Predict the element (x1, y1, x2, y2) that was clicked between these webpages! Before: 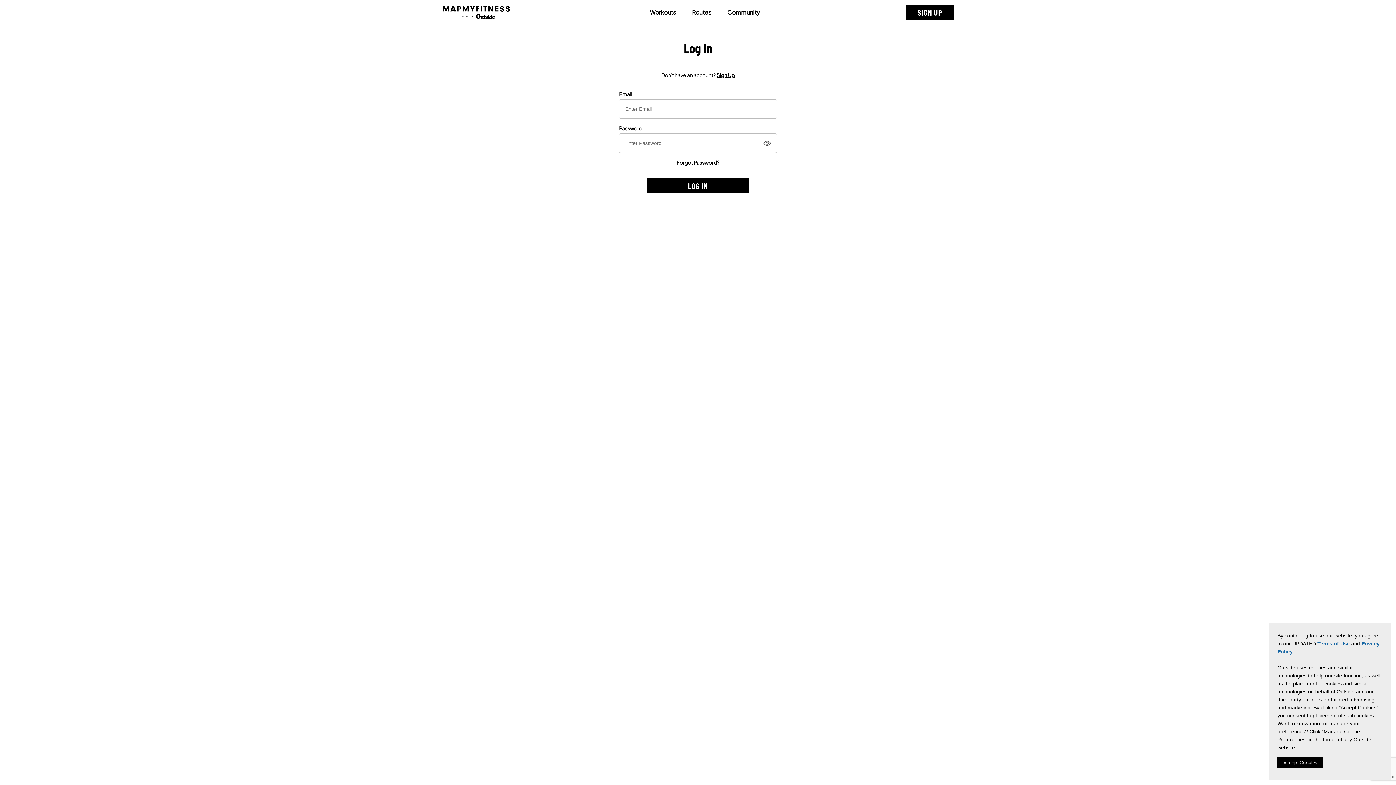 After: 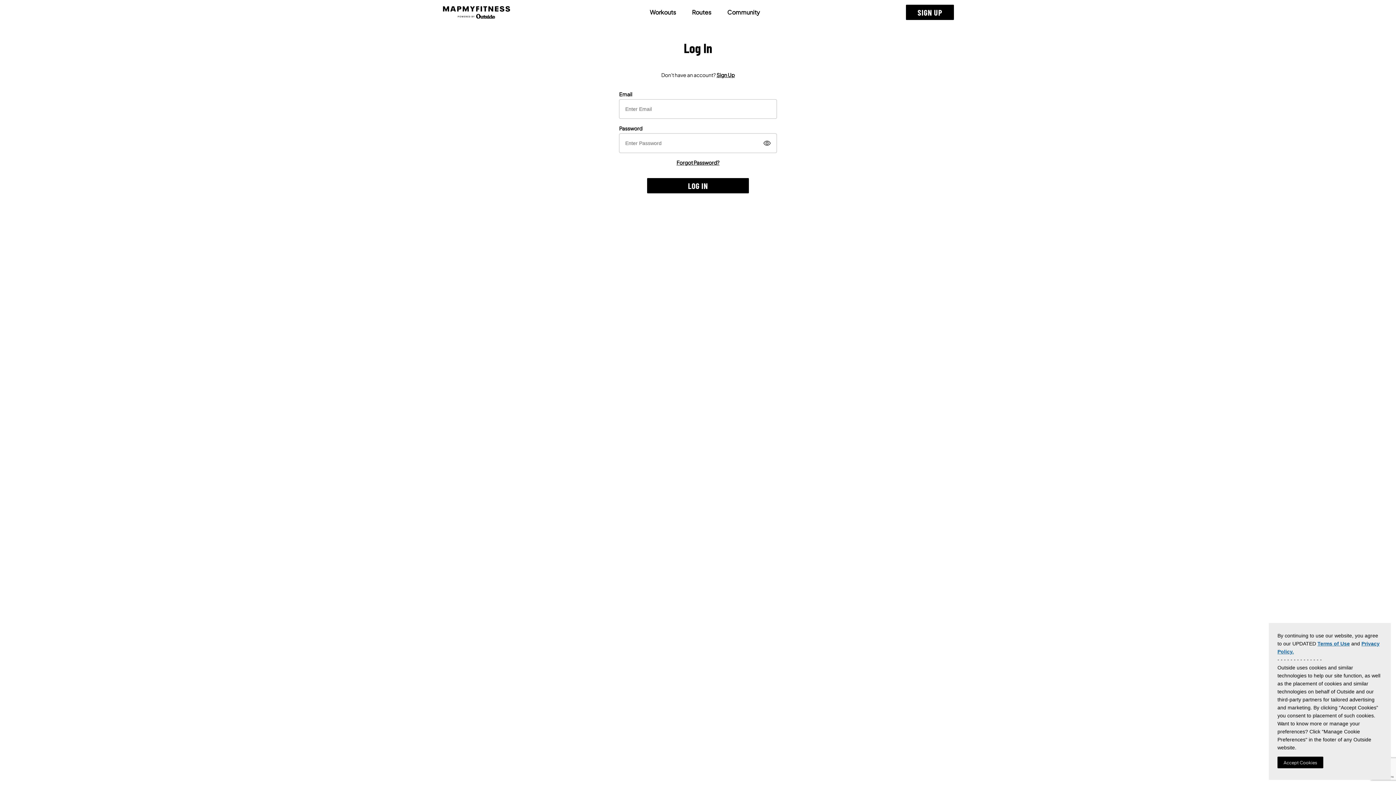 Action: label: Terms of Use bbox: (1317, 640, 1350, 646)